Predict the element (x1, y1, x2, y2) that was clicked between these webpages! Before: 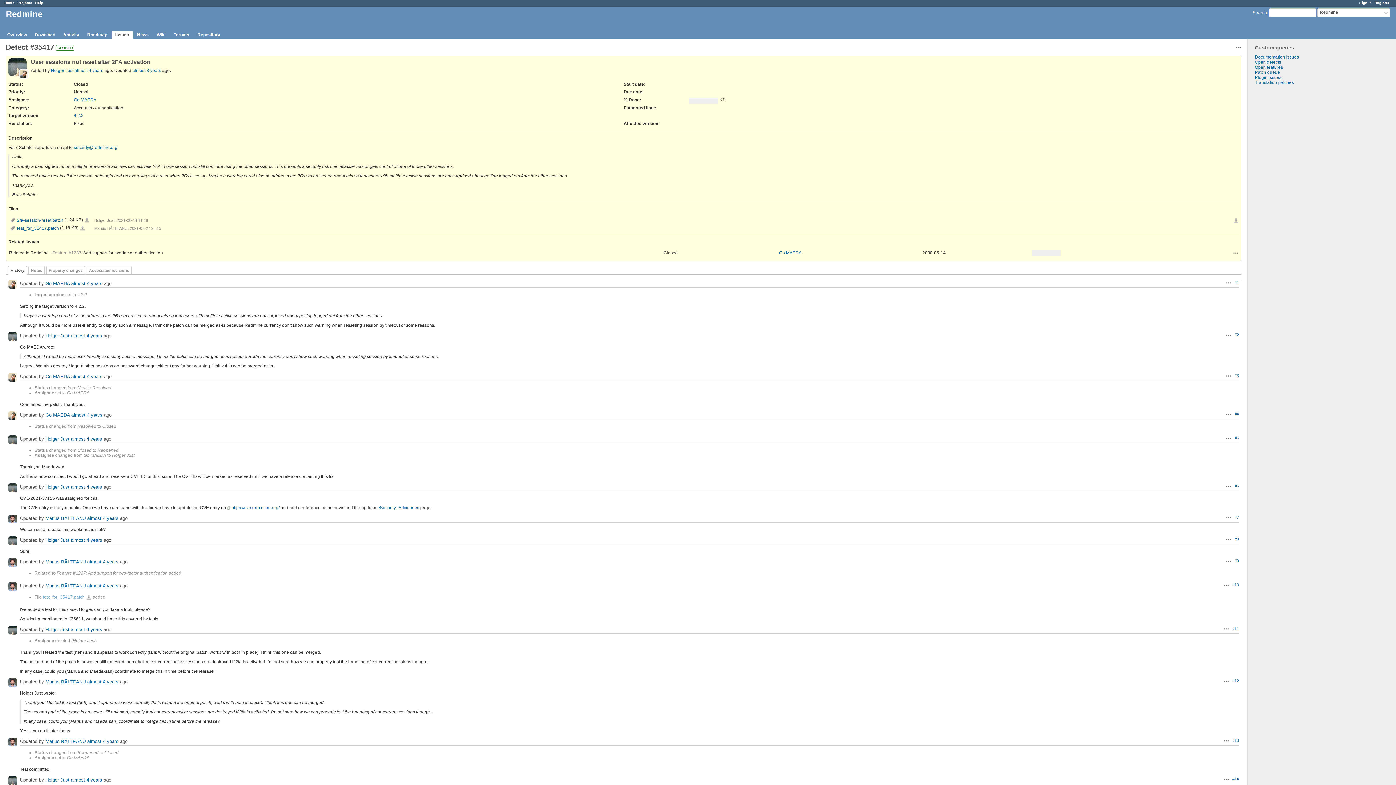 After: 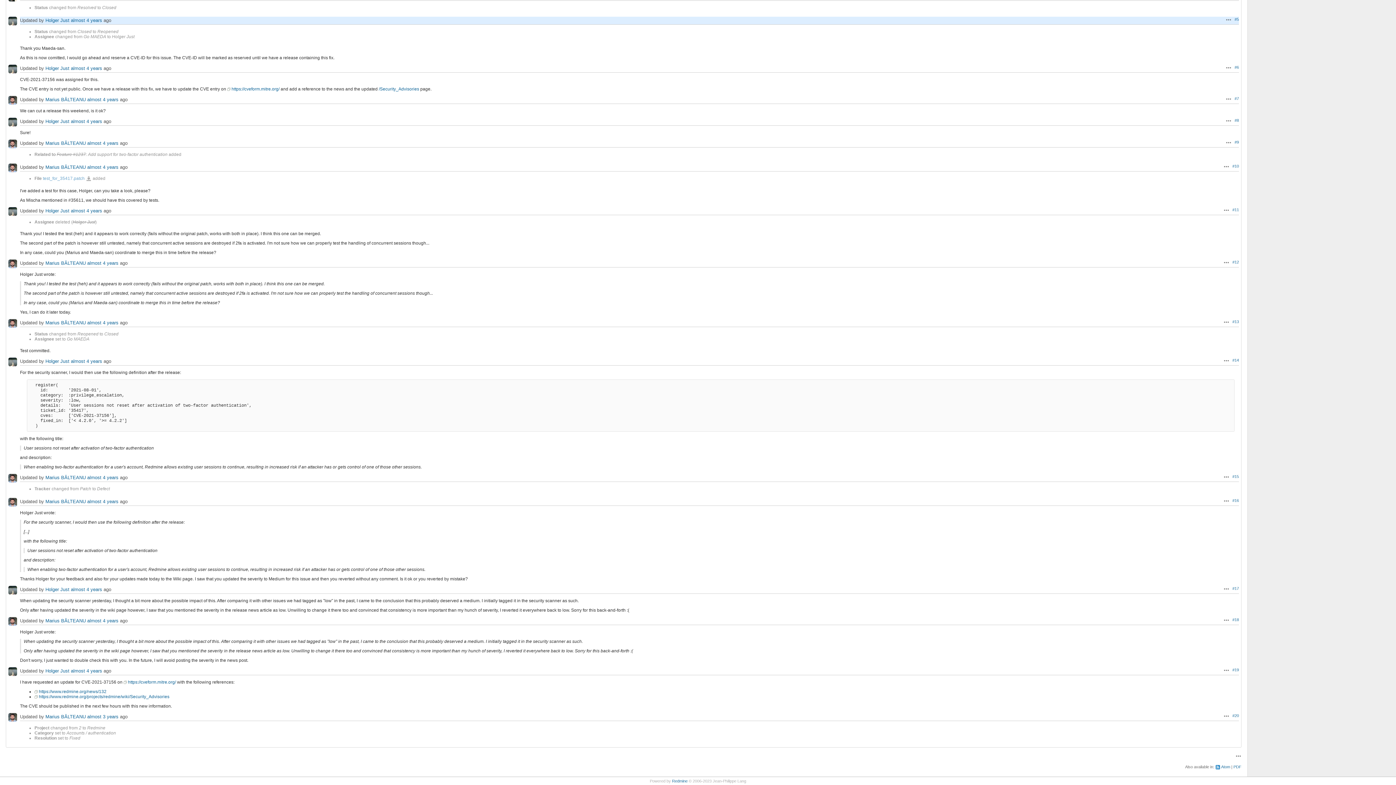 Action: bbox: (1234, 436, 1239, 440) label: #5